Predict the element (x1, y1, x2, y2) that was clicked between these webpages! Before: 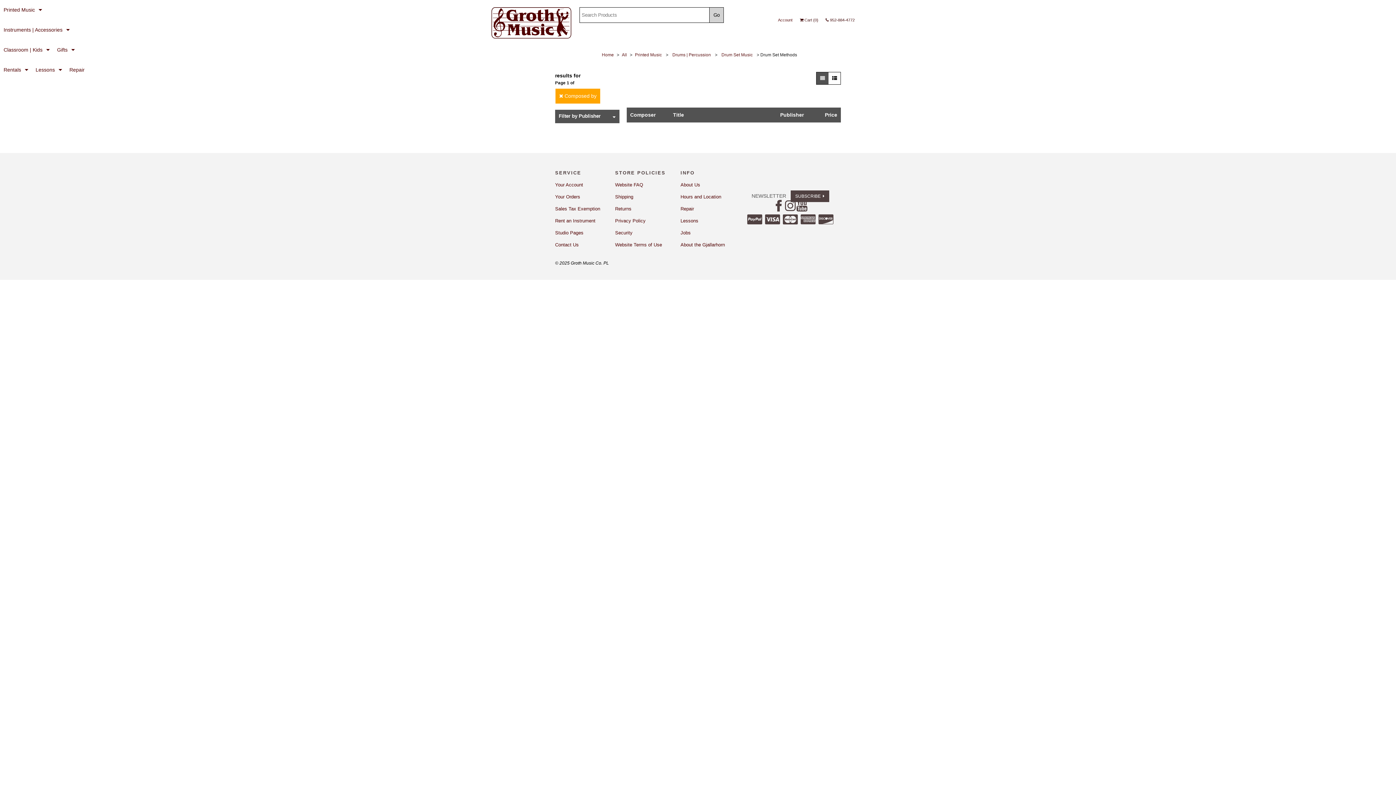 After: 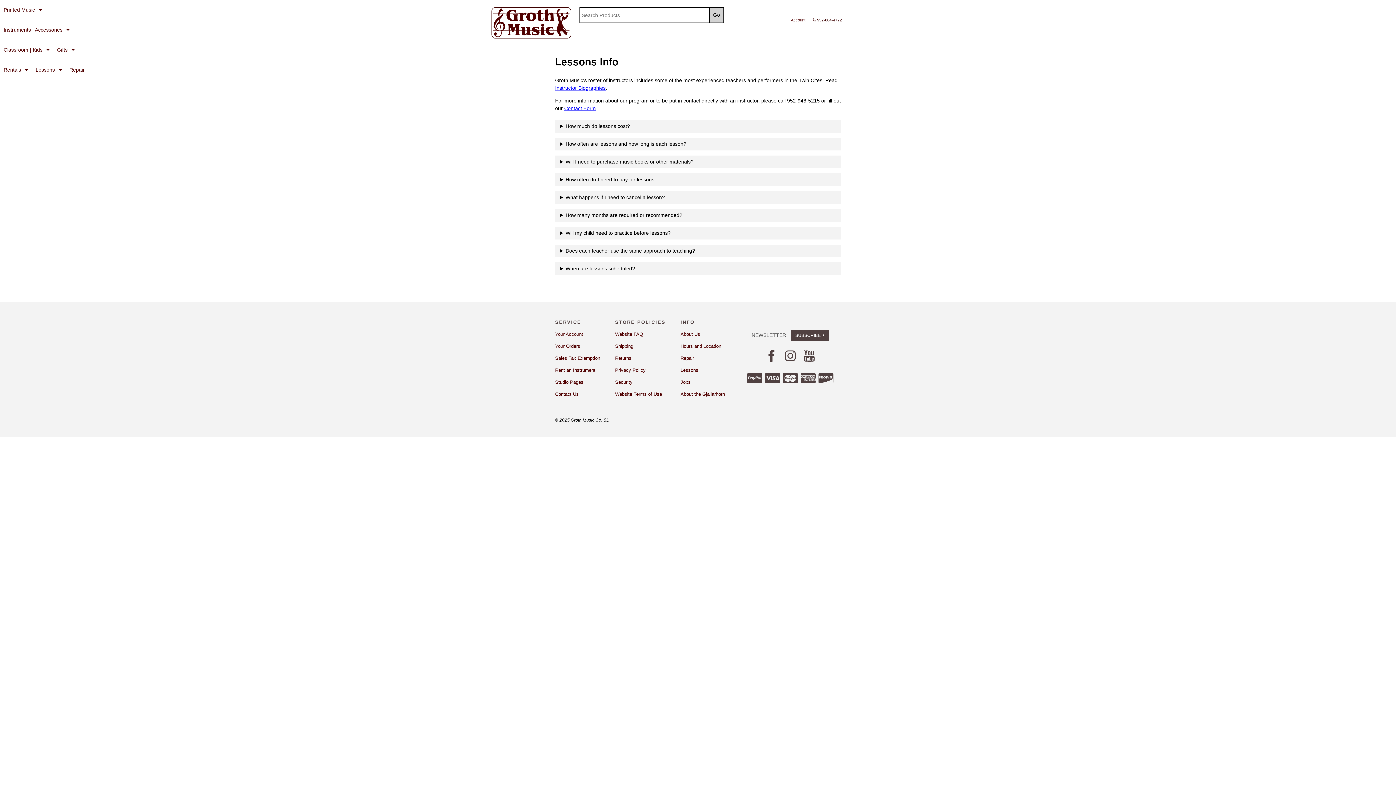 Action: label: Lessons bbox: (680, 218, 698, 223)